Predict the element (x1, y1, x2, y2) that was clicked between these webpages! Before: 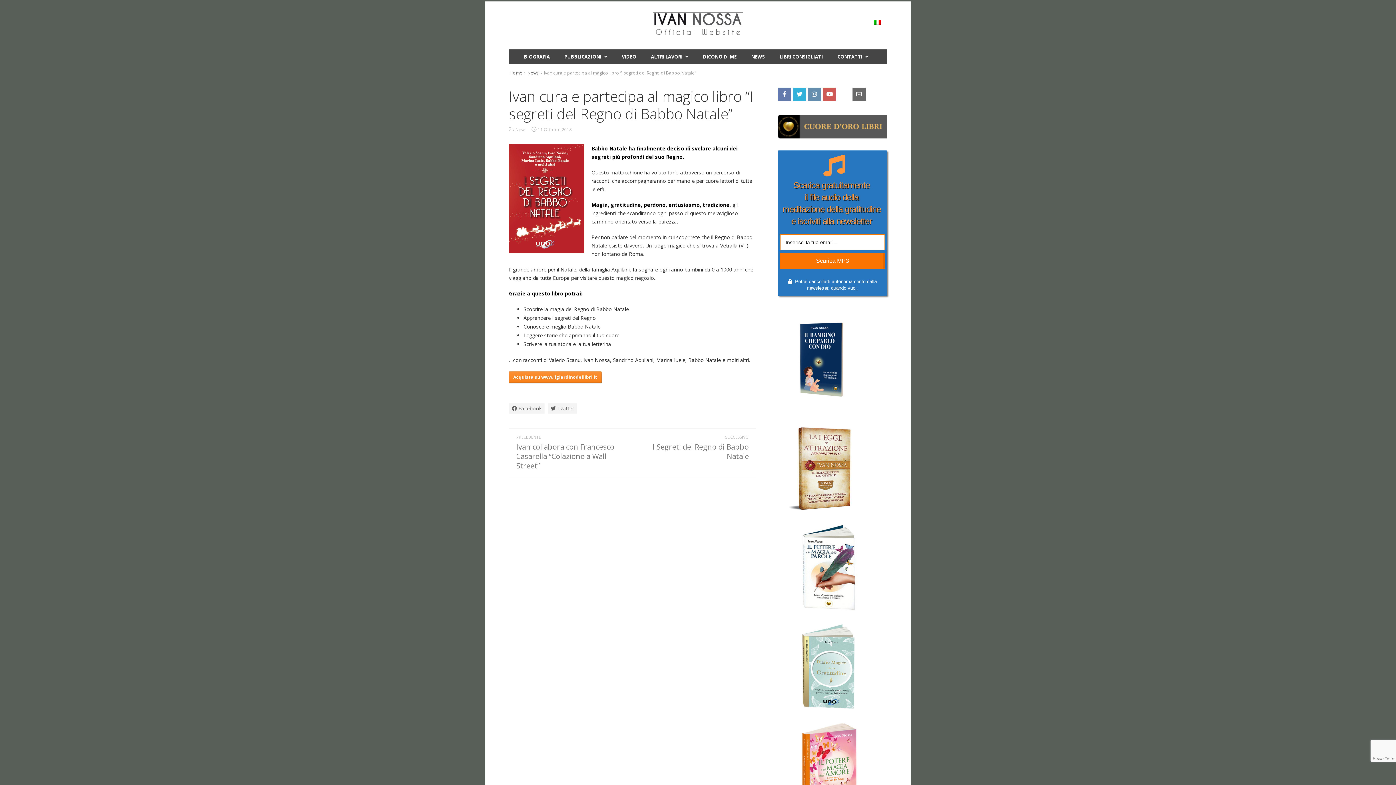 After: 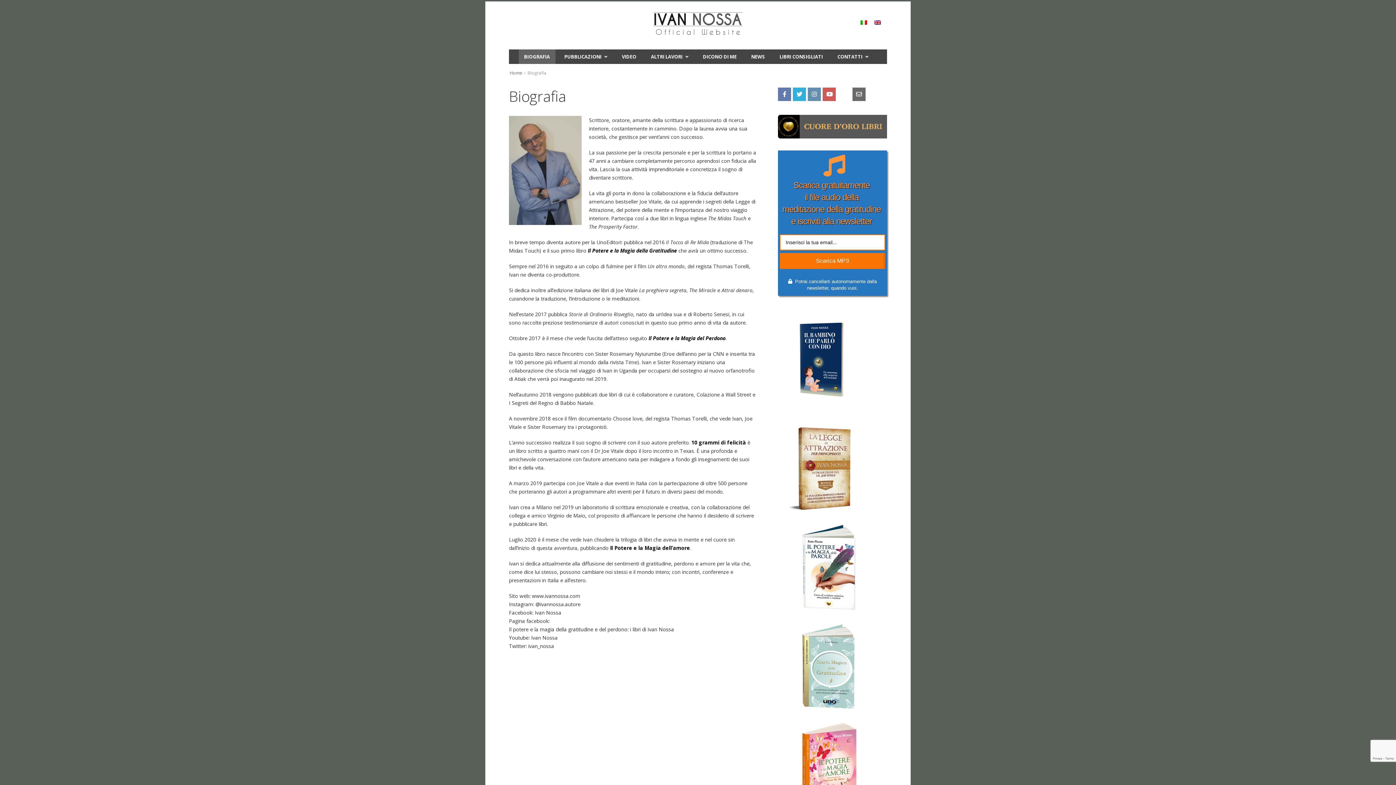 Action: label: BIOGRAFIA bbox: (518, 49, 555, 64)